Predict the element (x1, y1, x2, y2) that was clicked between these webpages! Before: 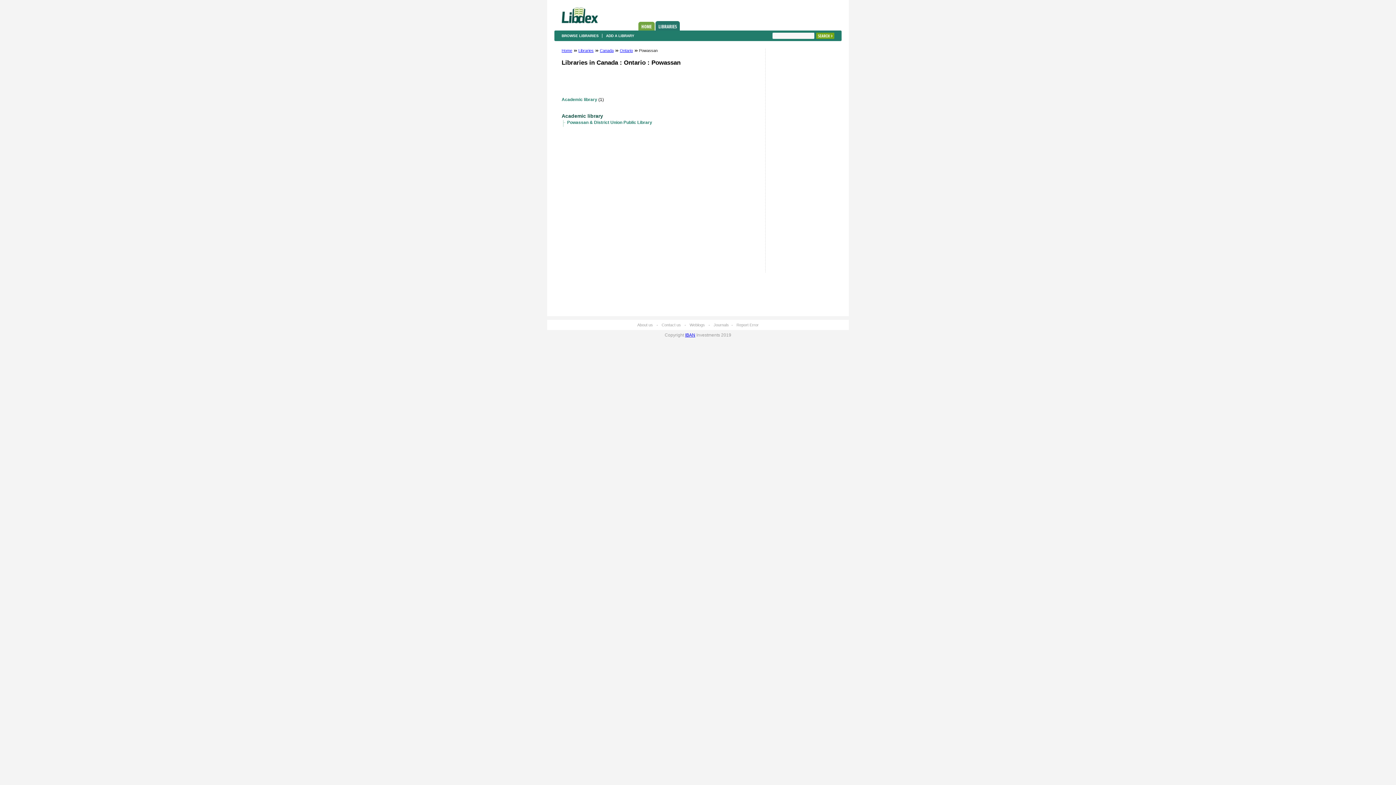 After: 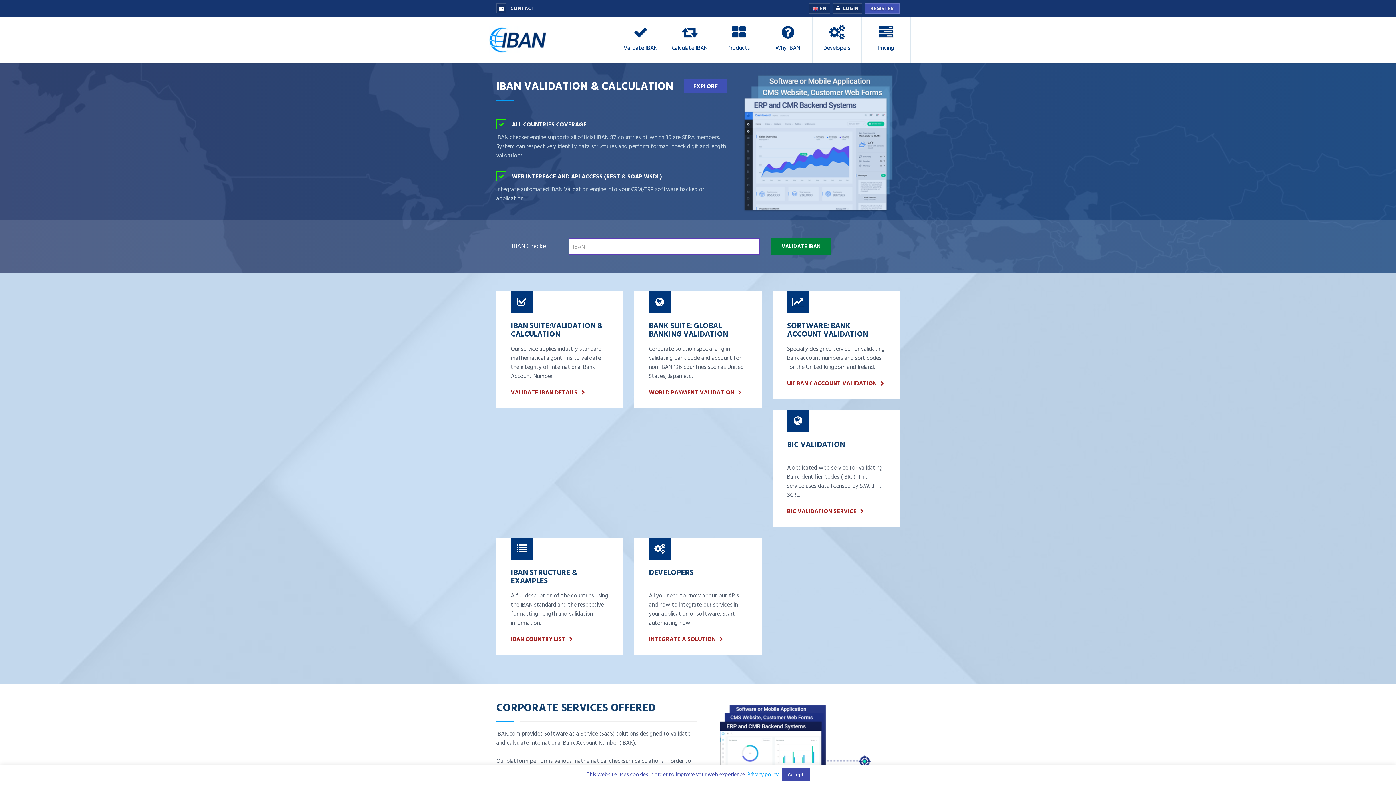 Action: bbox: (685, 332, 695, 337) label: IBAN